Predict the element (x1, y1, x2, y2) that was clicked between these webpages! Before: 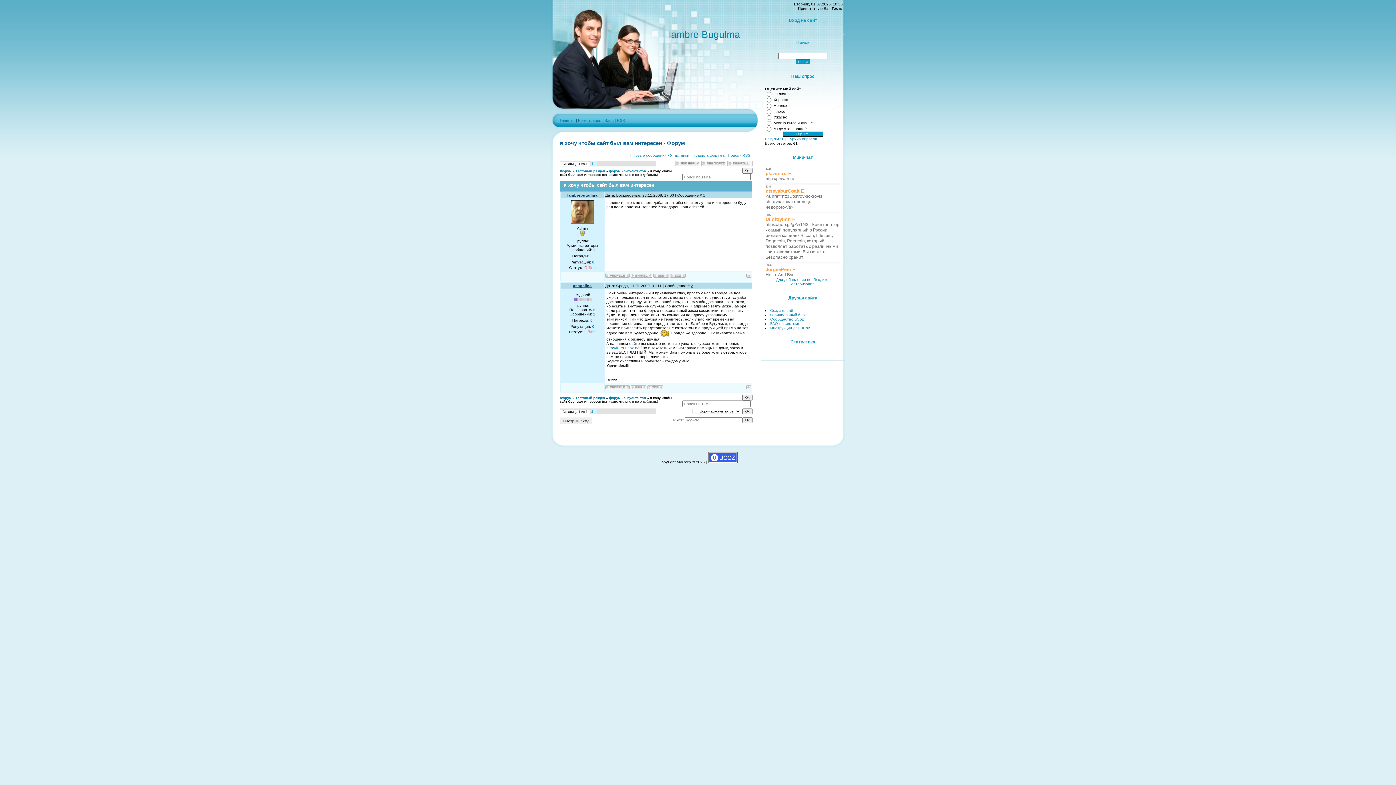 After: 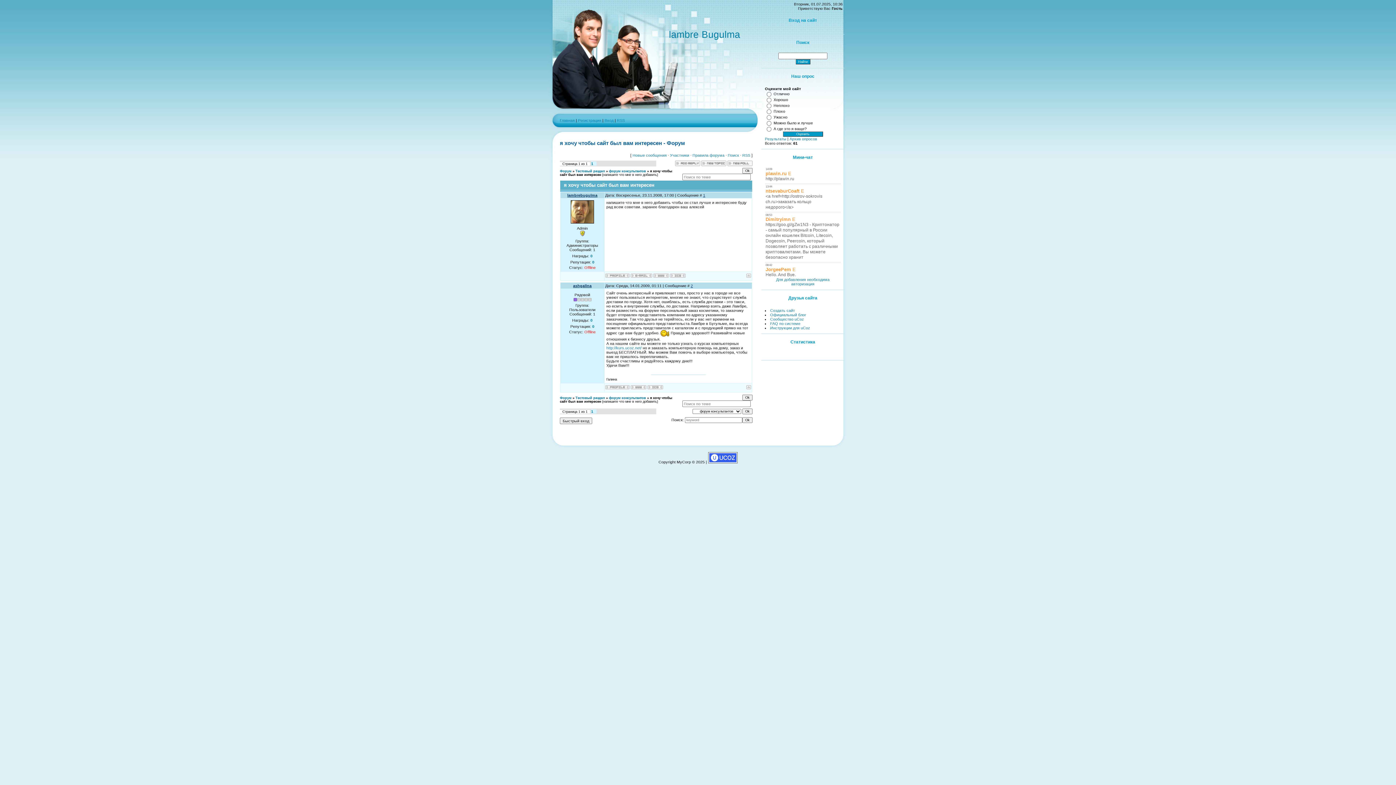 Action: bbox: (630, 274, 652, 278)